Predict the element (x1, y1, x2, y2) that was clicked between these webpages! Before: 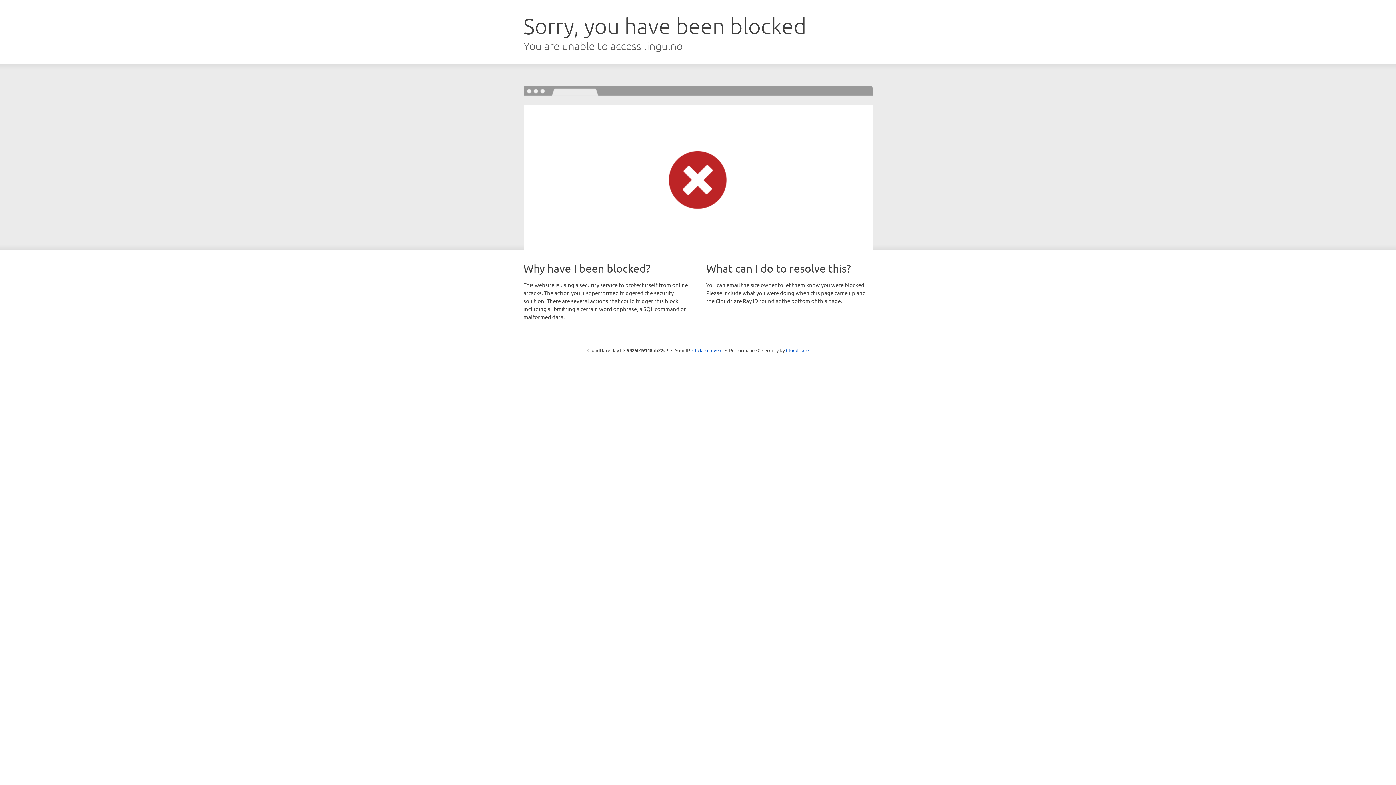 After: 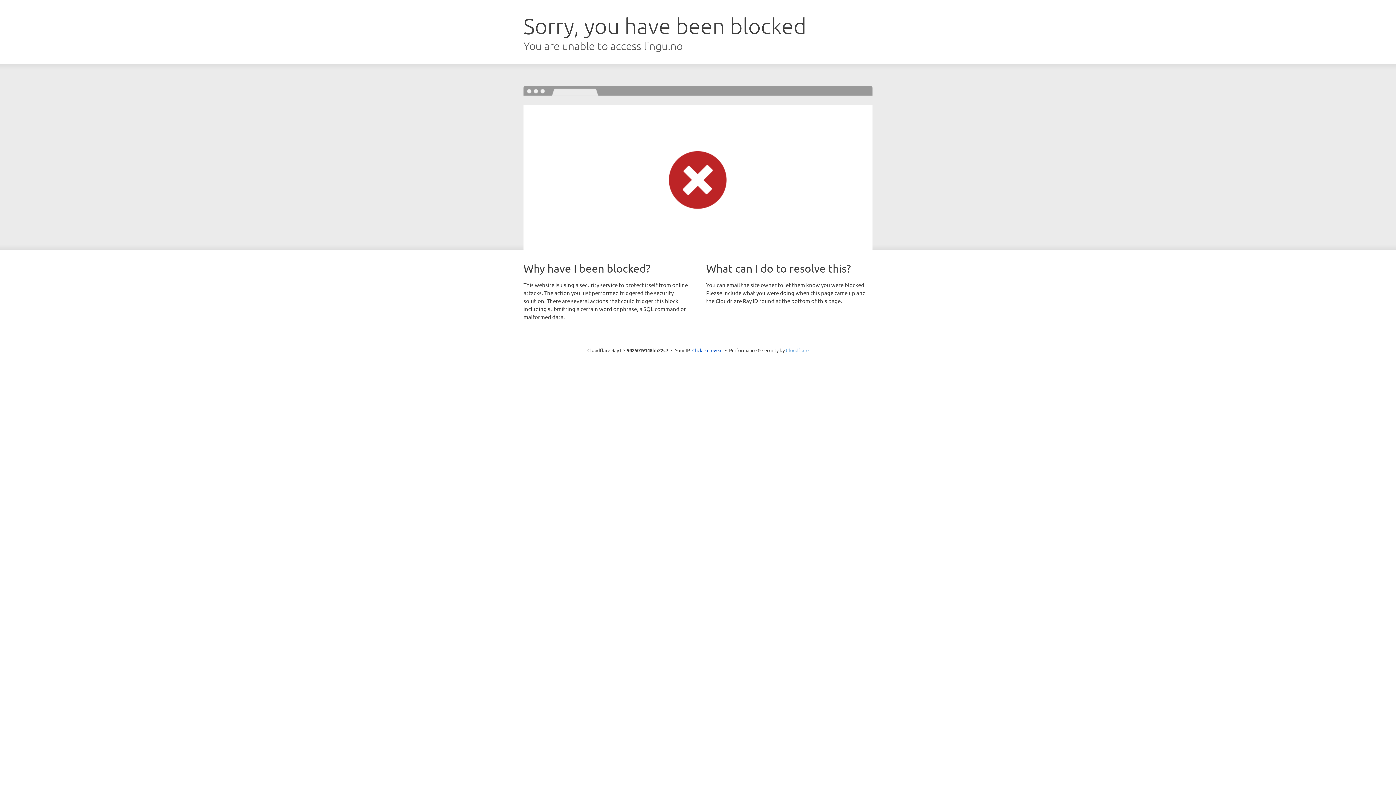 Action: label: Cloudflare bbox: (786, 347, 808, 353)